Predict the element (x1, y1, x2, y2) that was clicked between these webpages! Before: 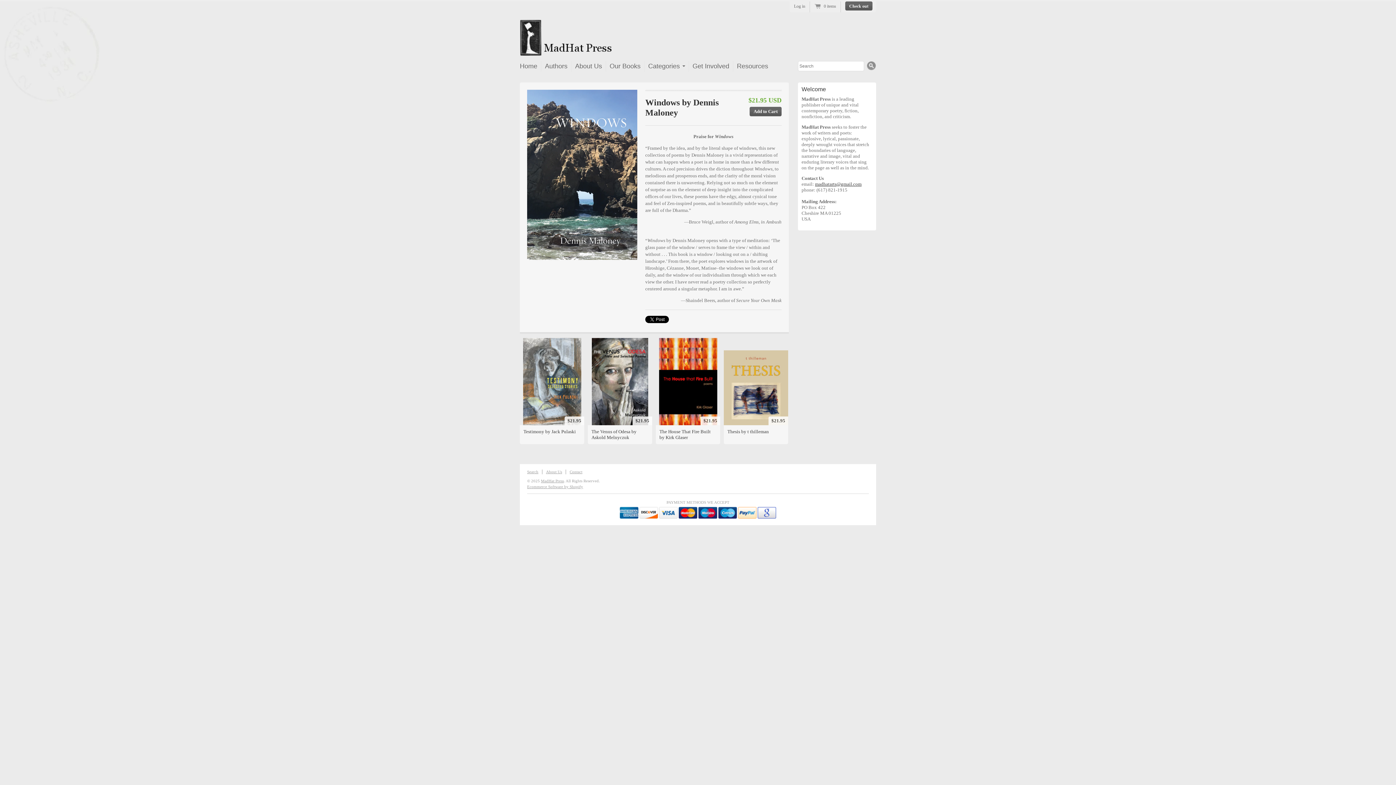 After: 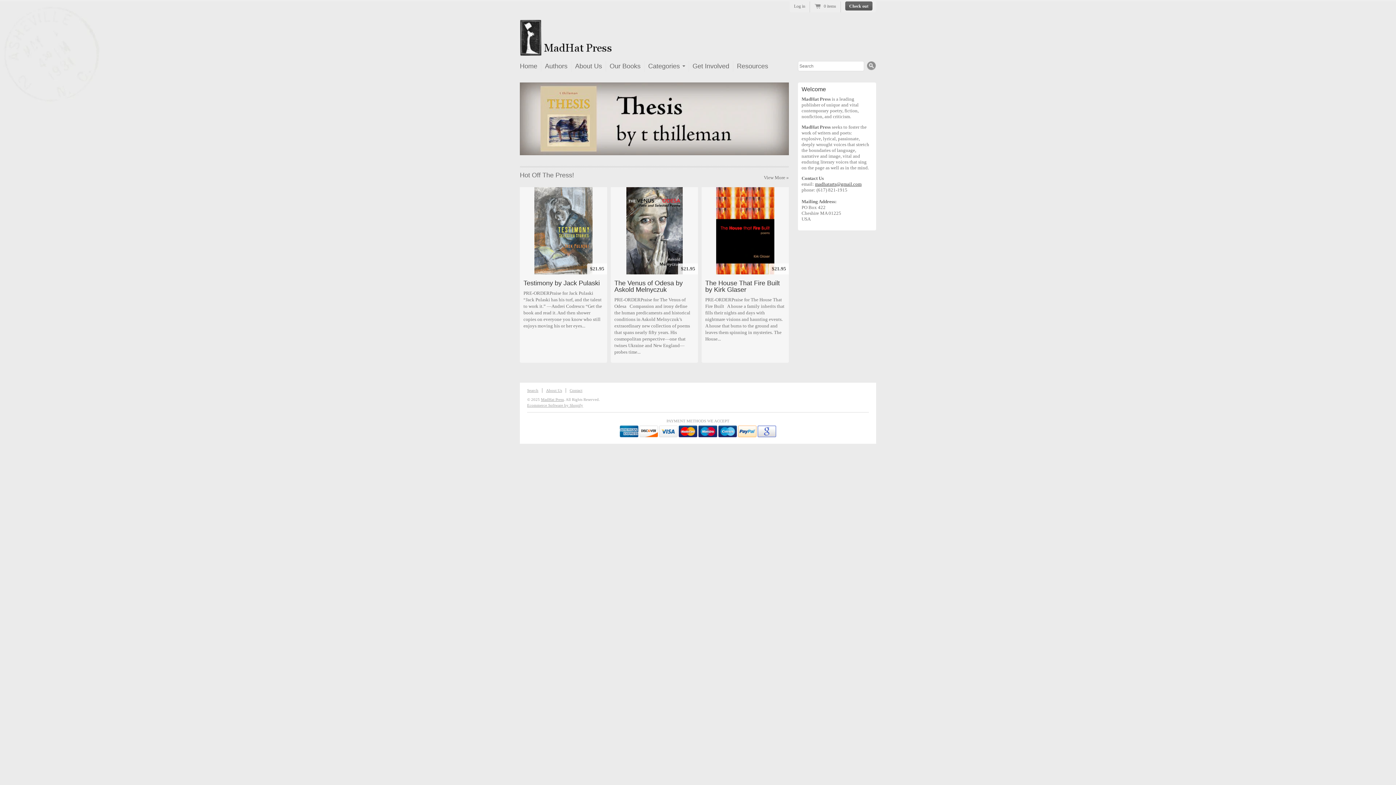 Action: label: Home bbox: (516, 61, 541, 71)